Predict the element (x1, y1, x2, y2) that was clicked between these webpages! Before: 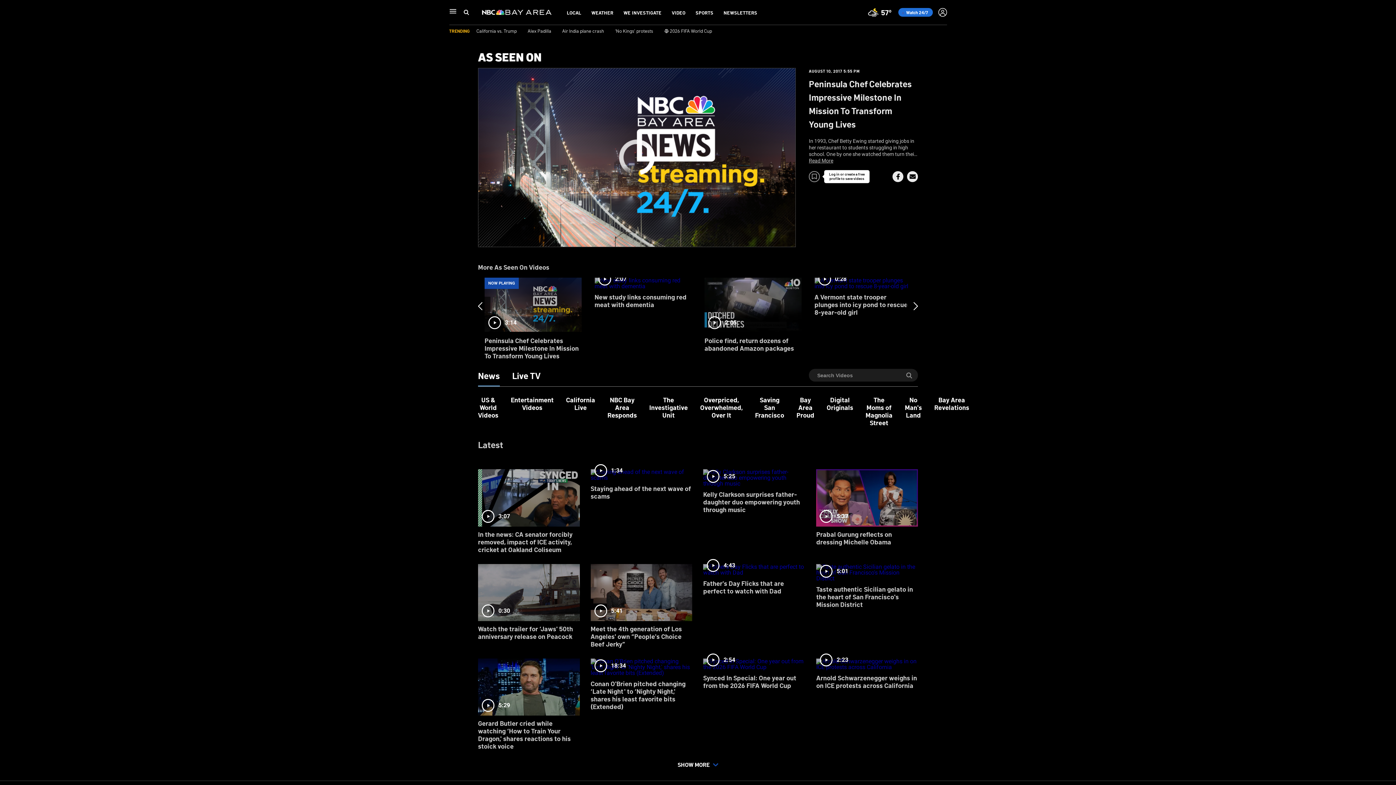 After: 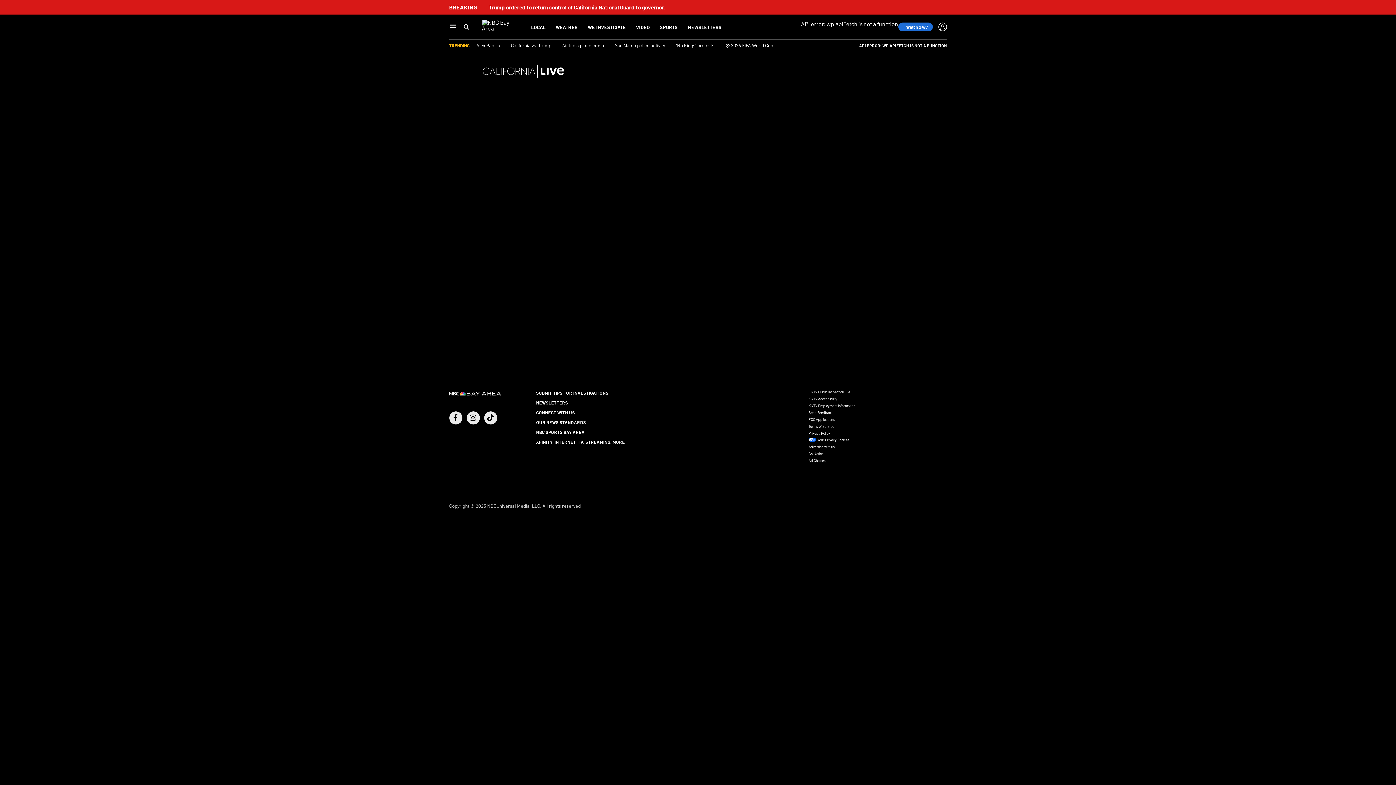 Action: bbox: (816, 559, 918, 614) label: 5:01
Taste authentic Sicilian gelato in the heart of San Francisco's Mission District